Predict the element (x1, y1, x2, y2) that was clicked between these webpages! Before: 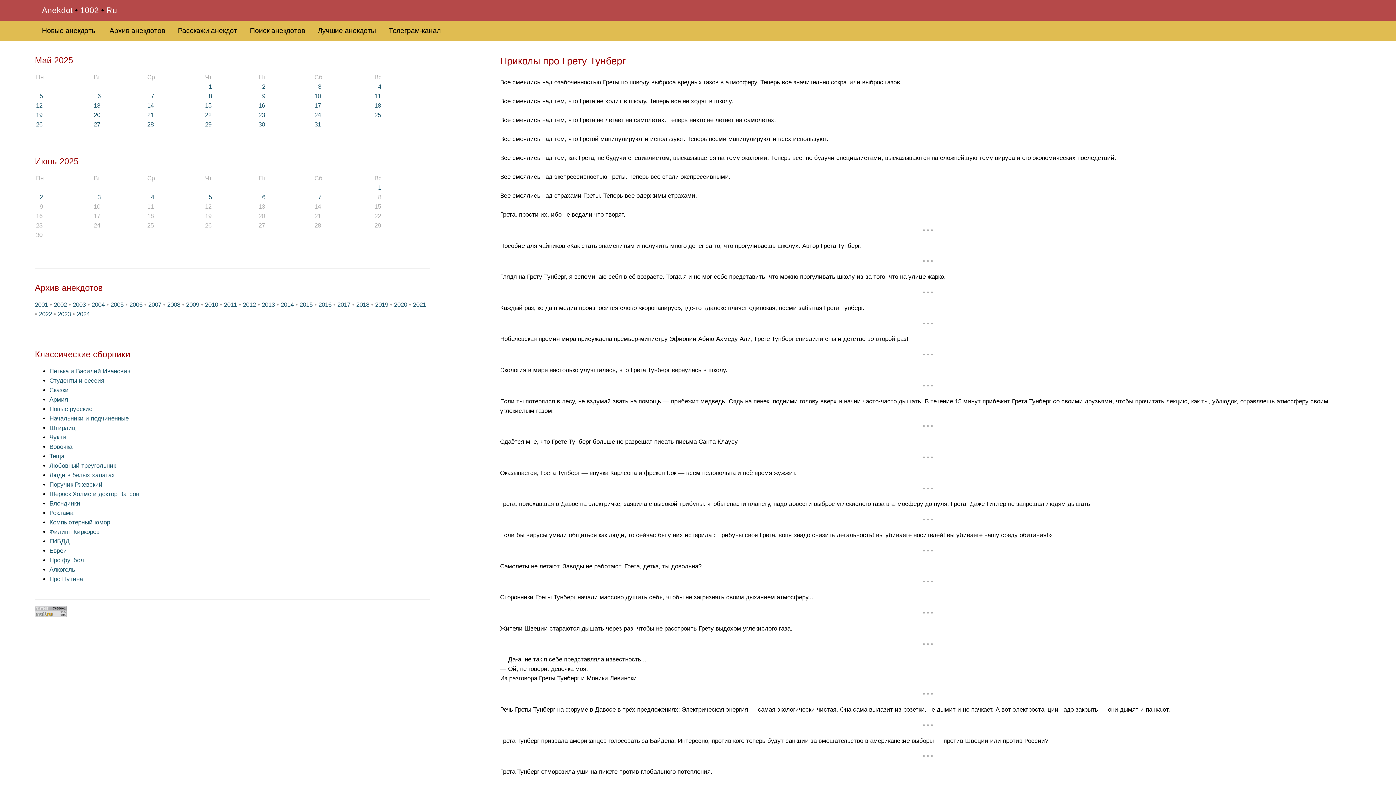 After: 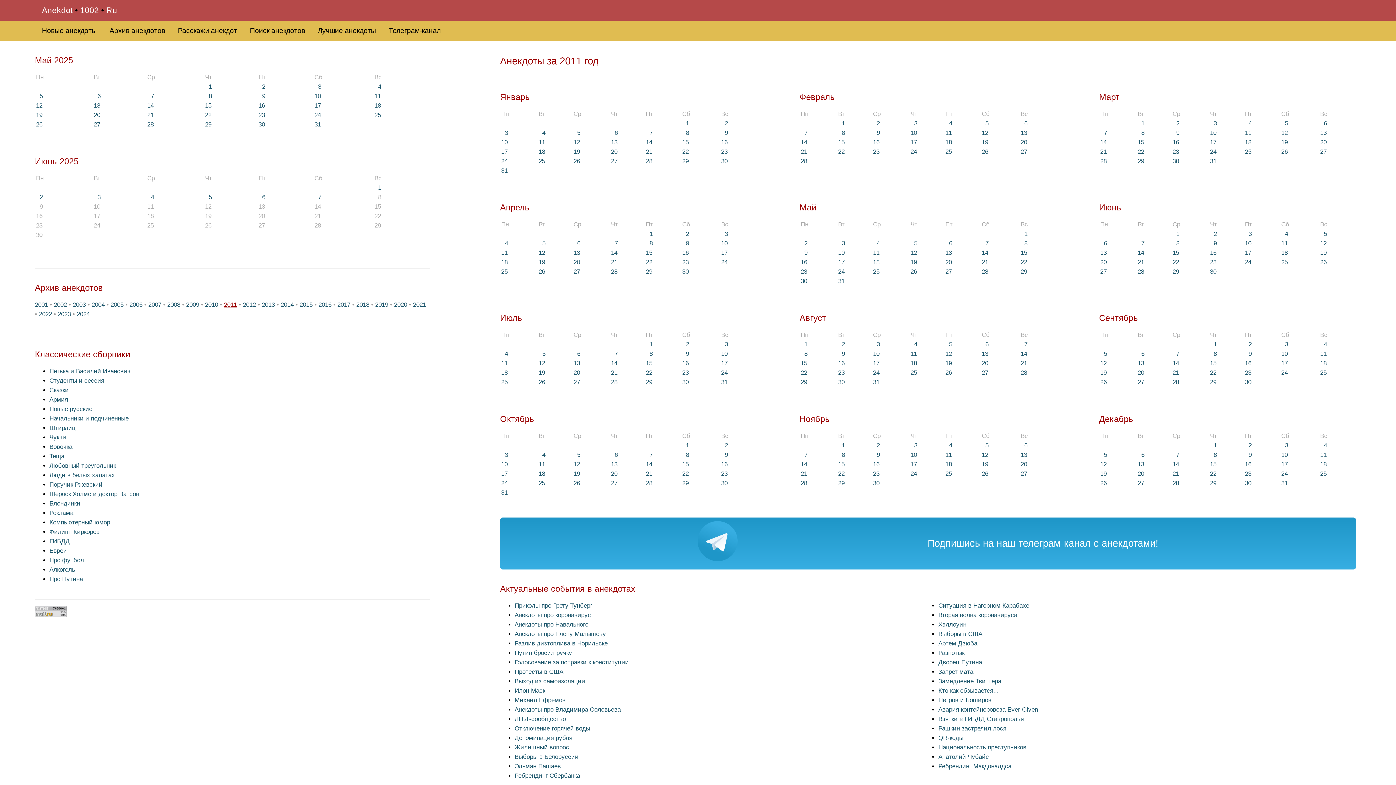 Action: bbox: (223, 301, 237, 308) label: 2011